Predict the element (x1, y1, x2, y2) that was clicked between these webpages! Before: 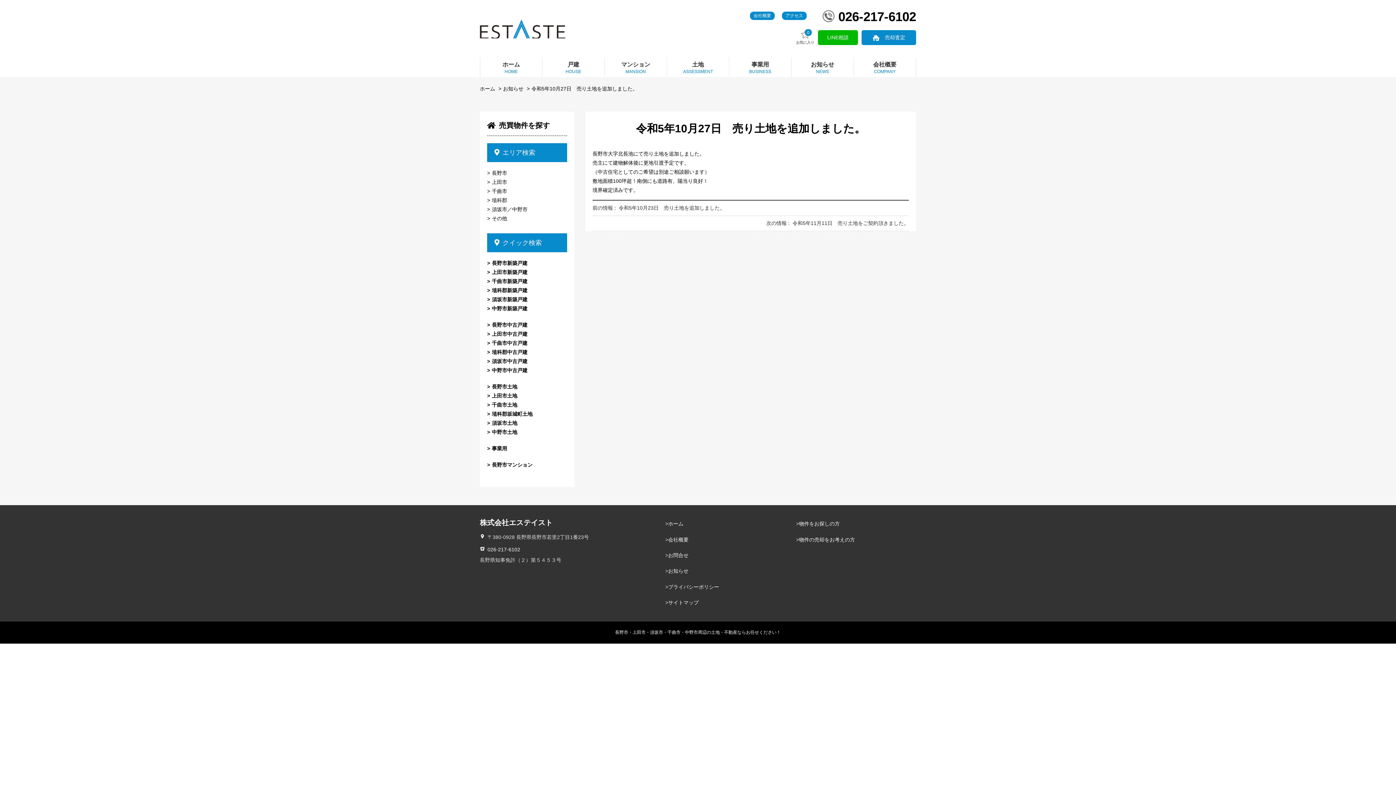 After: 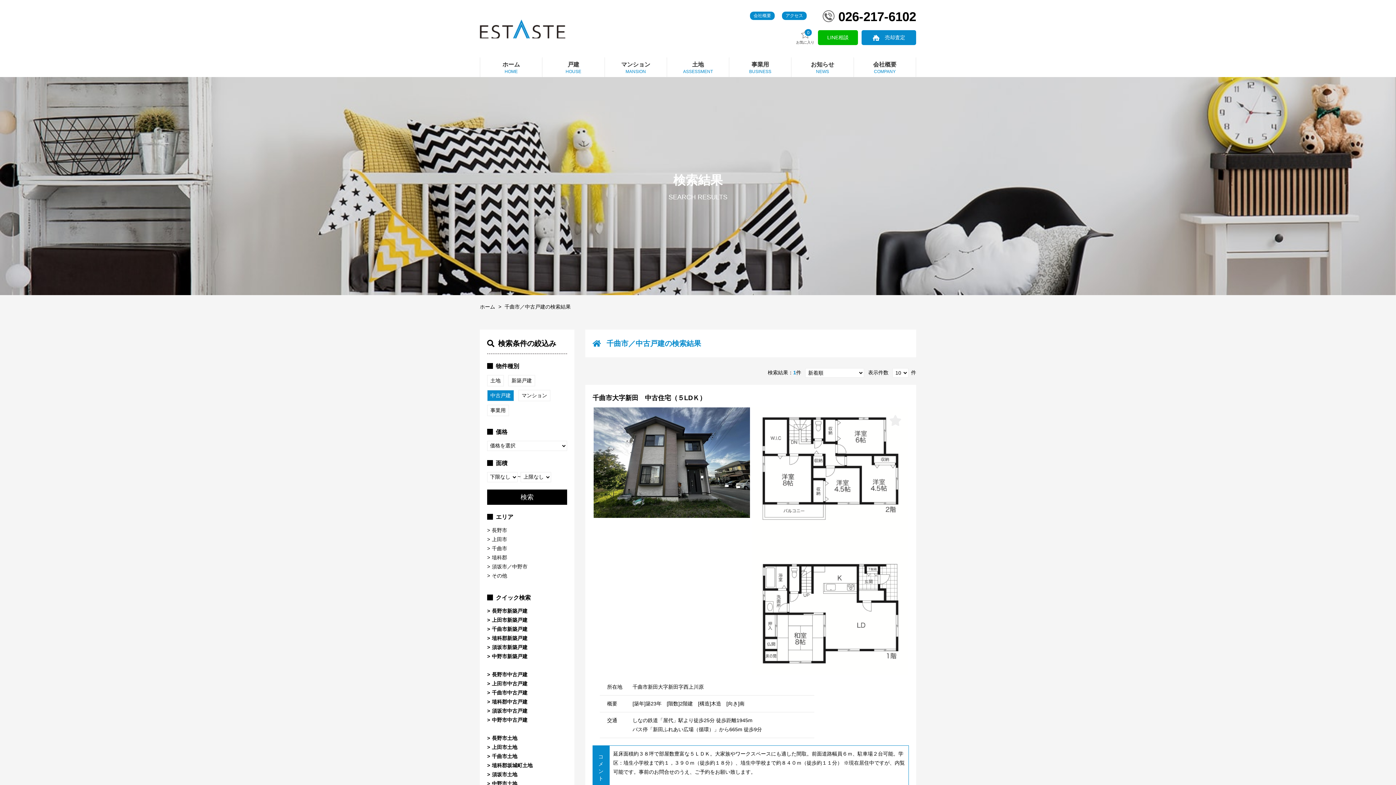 Action: label: 千曲市中古戸建 bbox: (487, 338, 567, 348)